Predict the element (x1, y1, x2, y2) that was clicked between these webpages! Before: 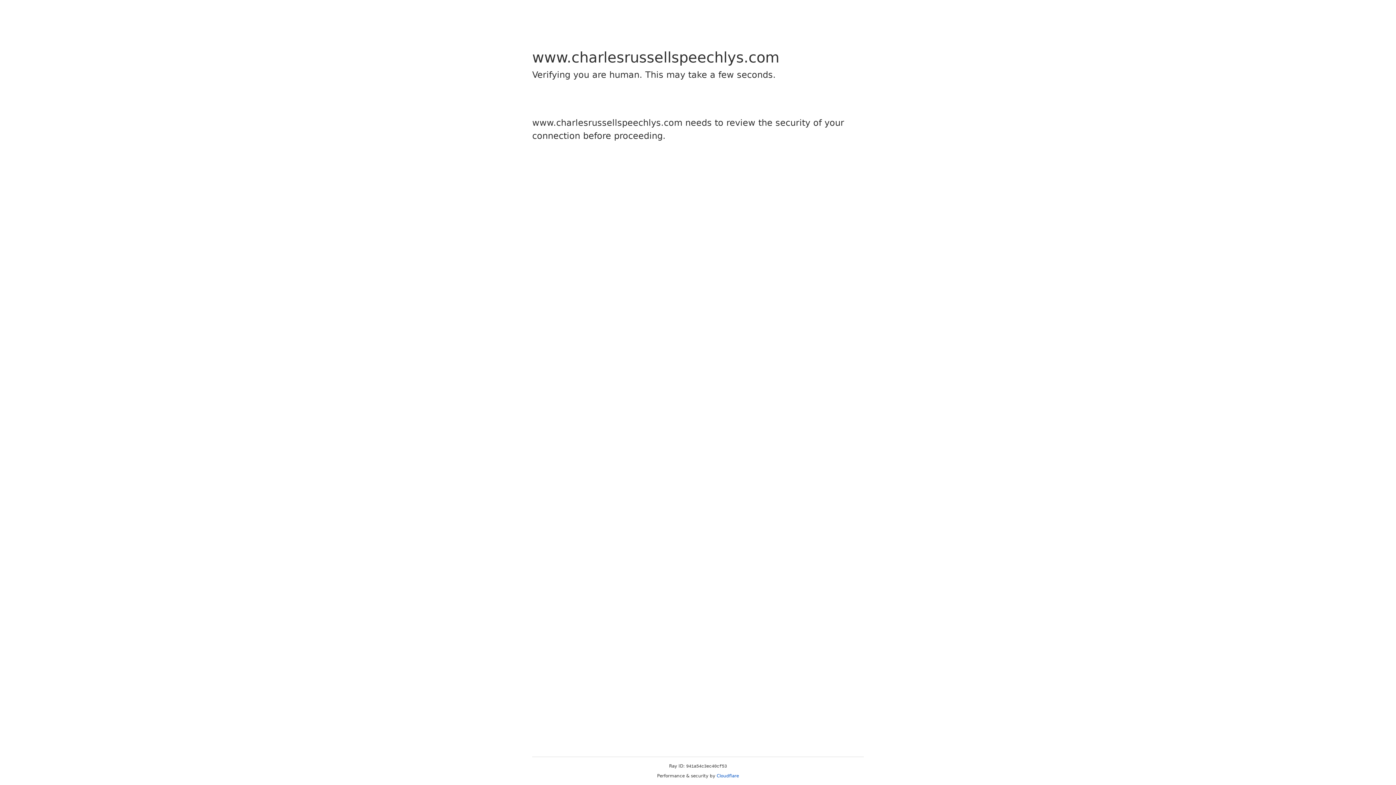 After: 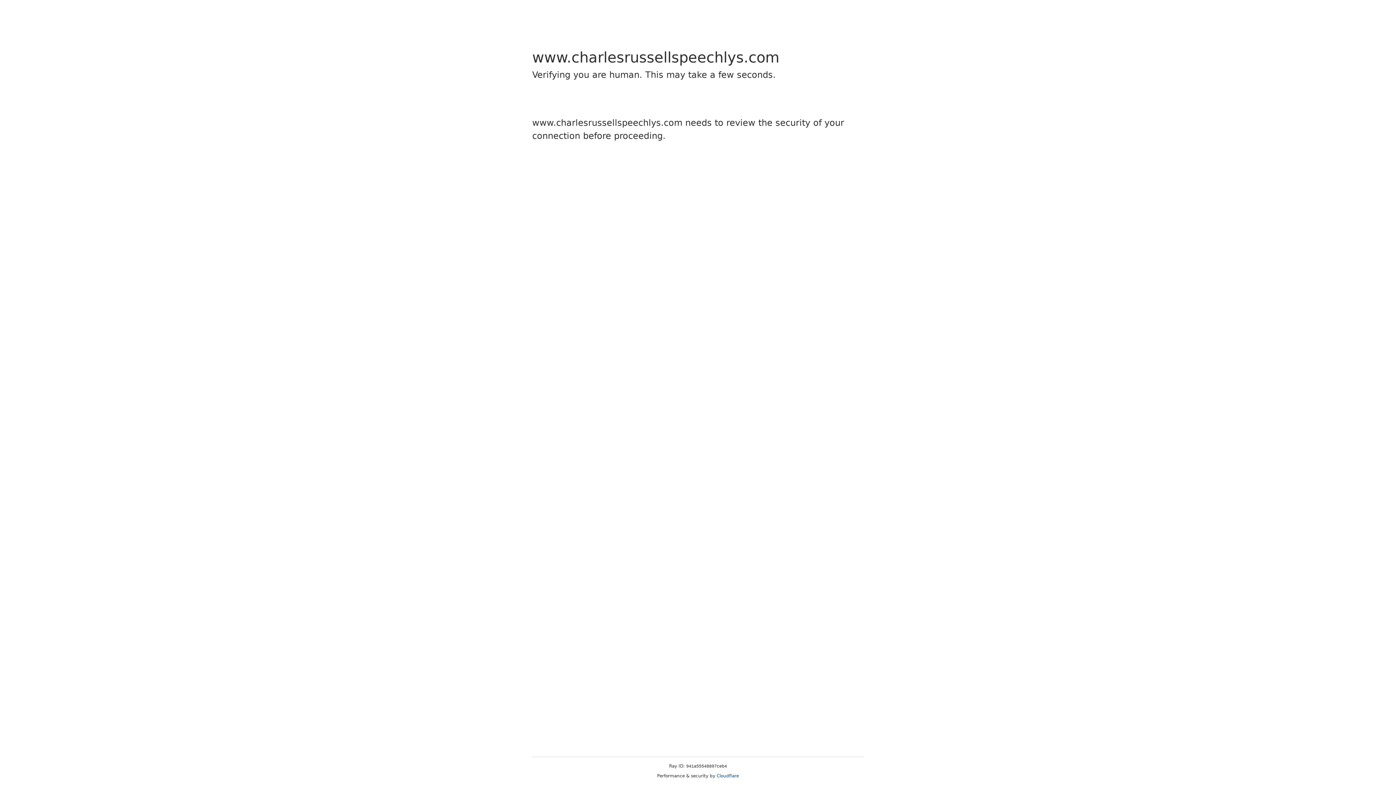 Action: label: Cloudflare bbox: (716, 773, 739, 778)